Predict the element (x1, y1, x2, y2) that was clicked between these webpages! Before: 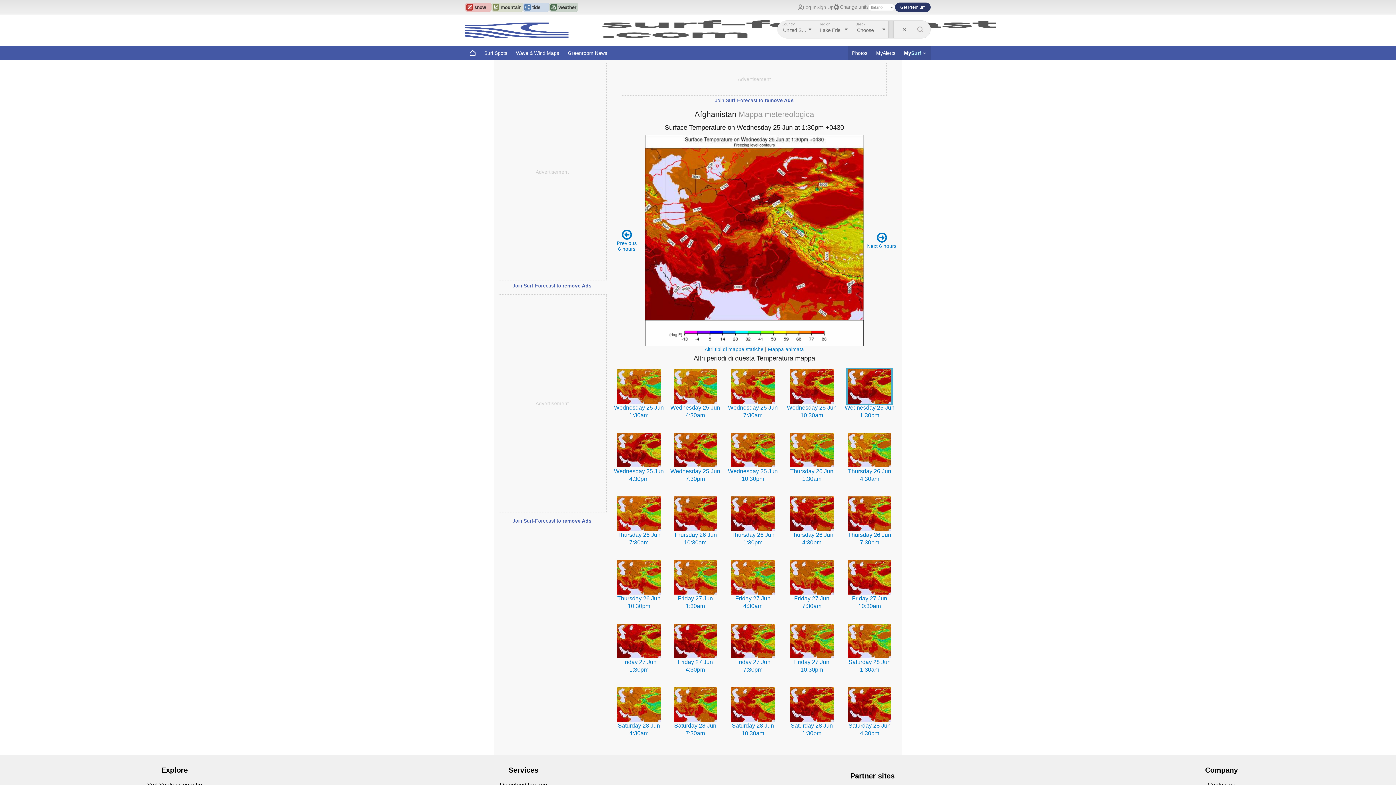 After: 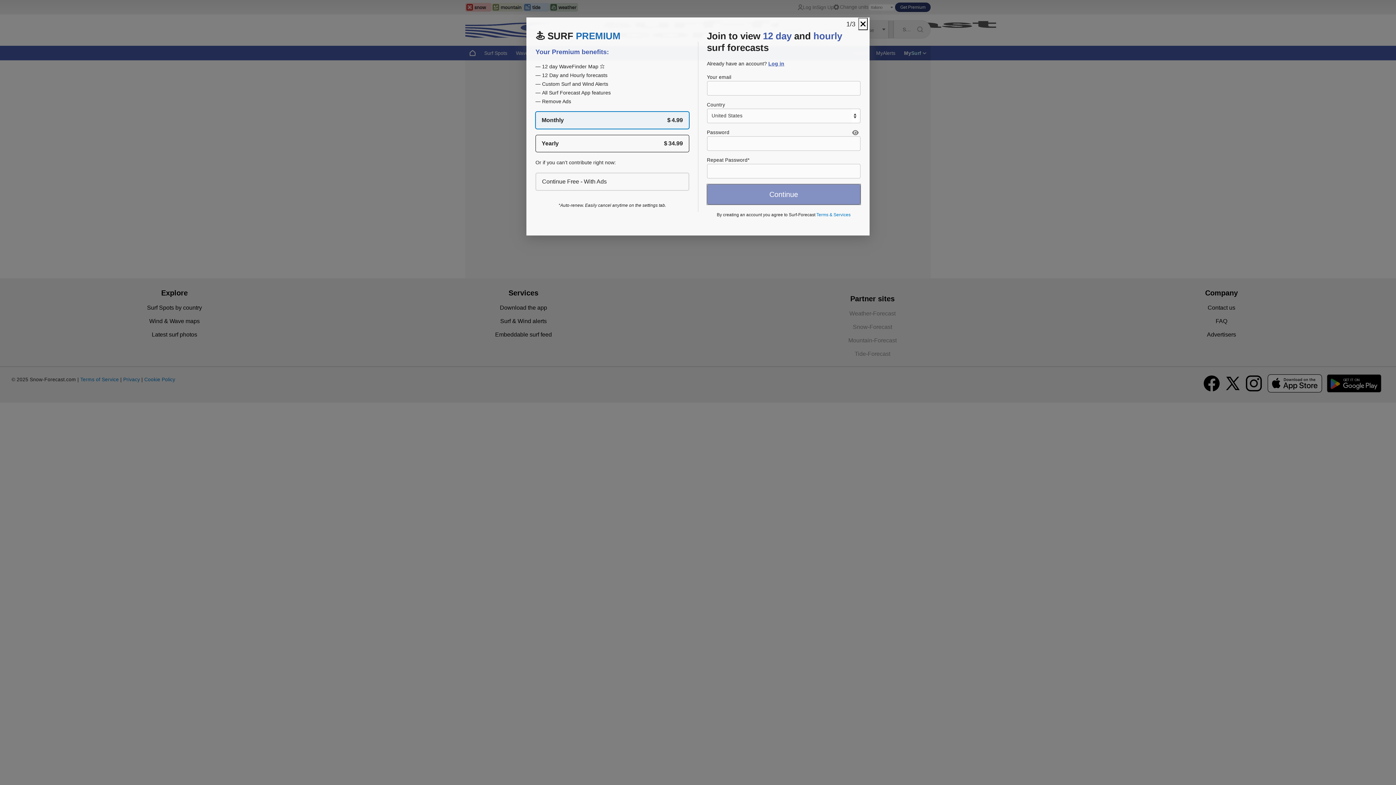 Action: label: Sign Up bbox: (816, 4, 833, 10)